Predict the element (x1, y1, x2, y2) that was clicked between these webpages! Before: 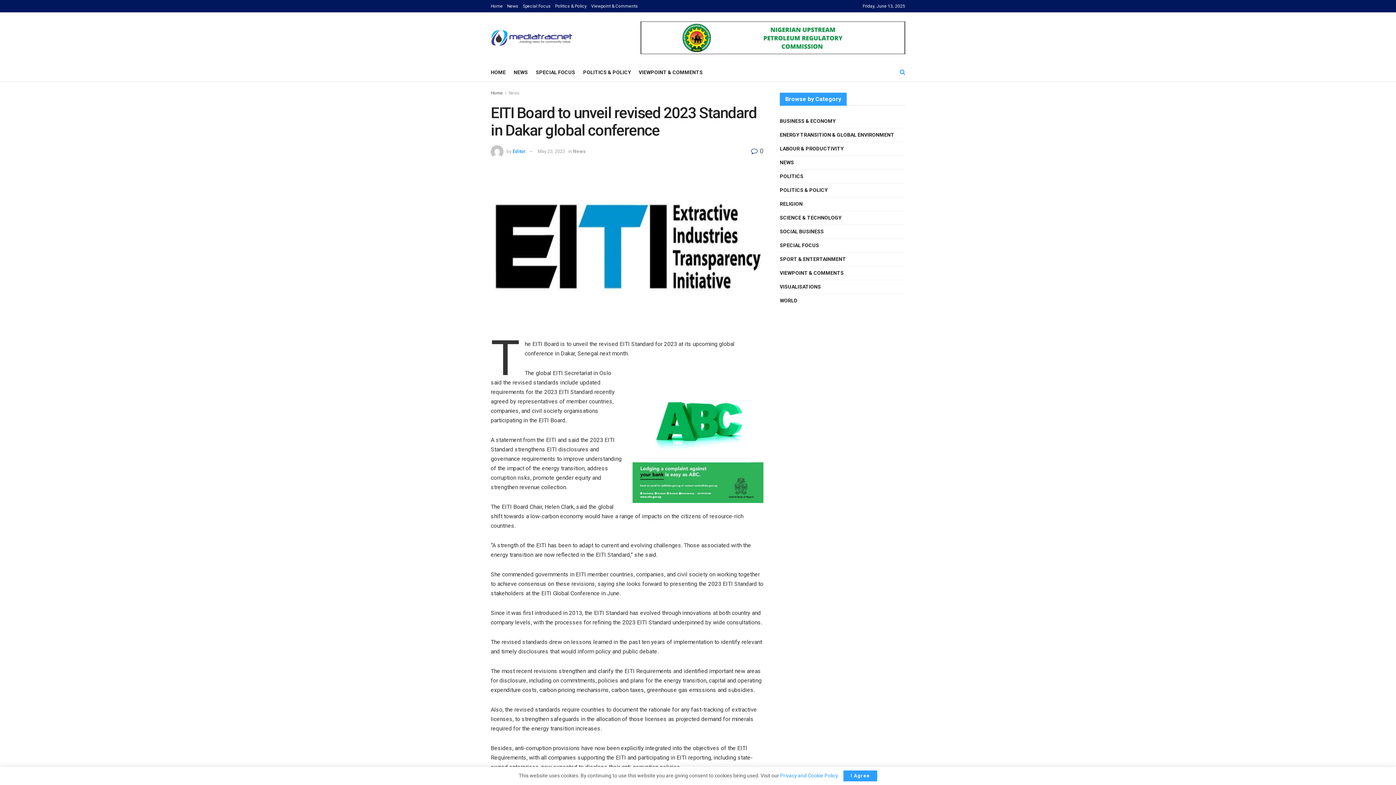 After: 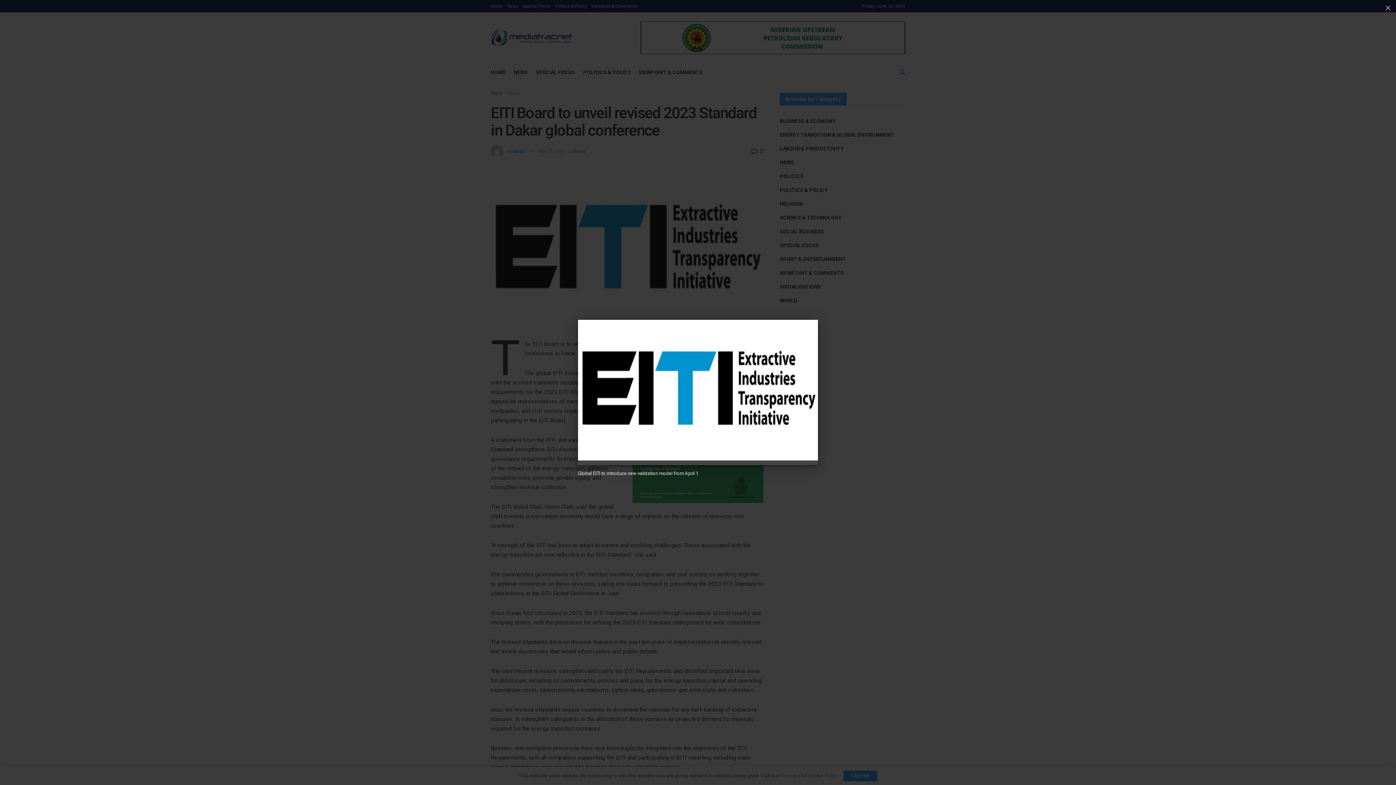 Action: bbox: (490, 169, 763, 328)